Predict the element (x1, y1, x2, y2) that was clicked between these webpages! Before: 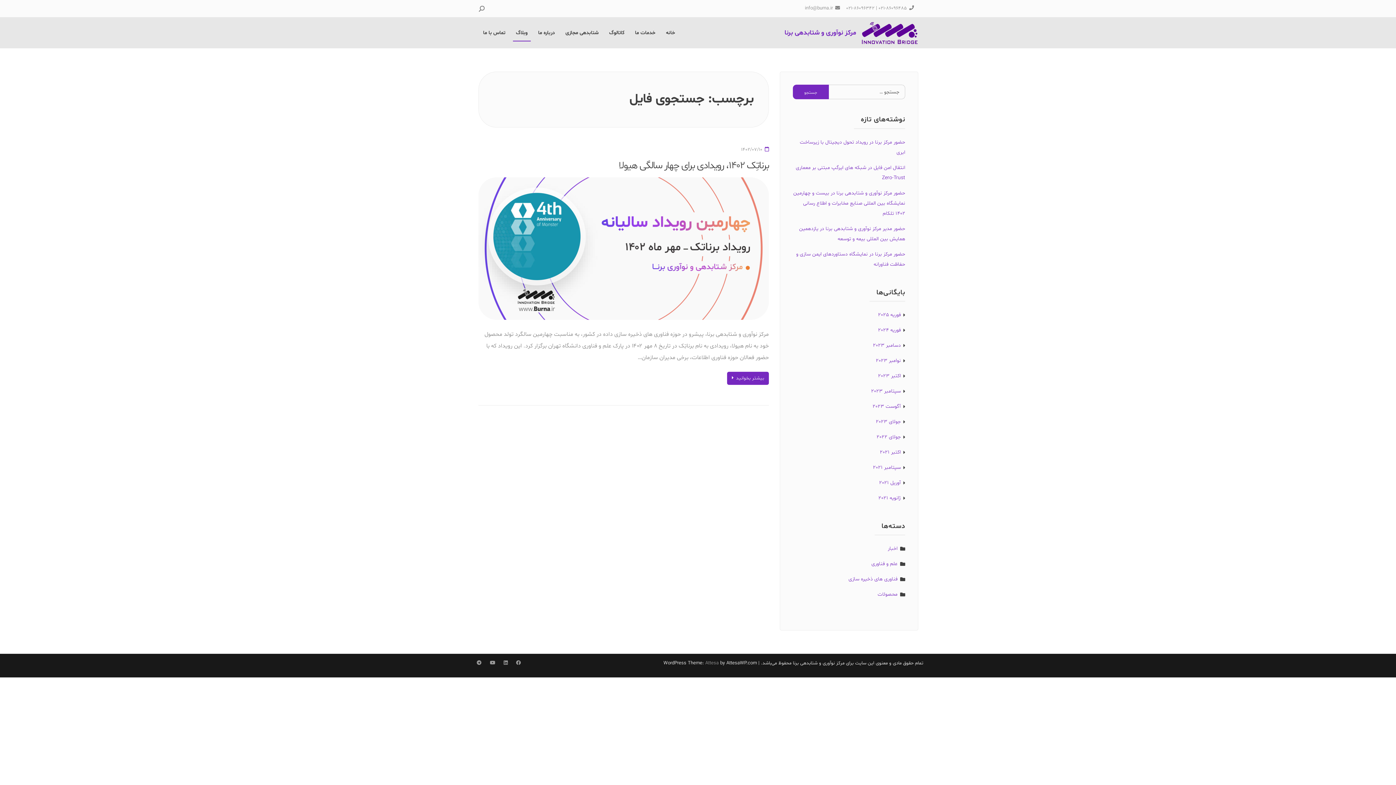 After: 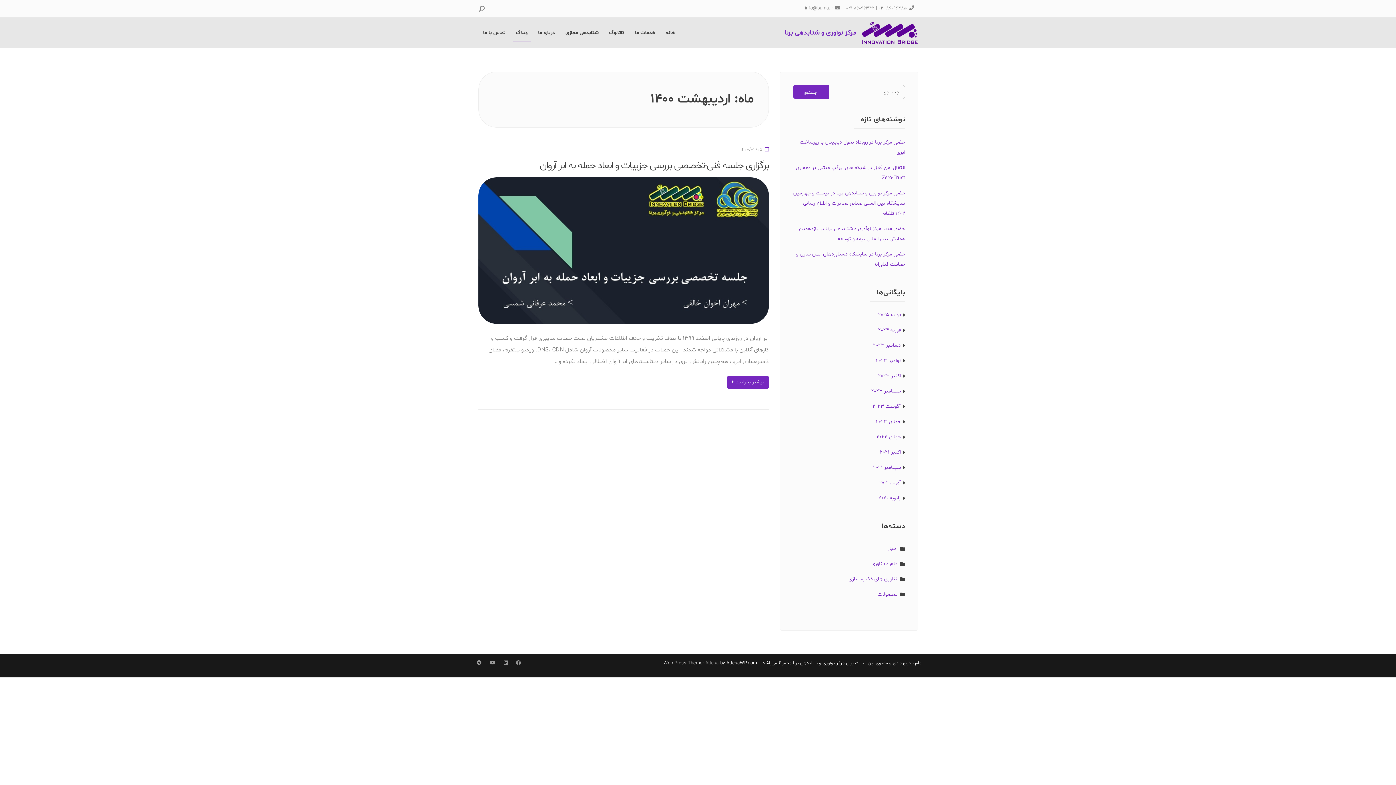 Action: label: آوریل 2021 bbox: (879, 478, 901, 488)